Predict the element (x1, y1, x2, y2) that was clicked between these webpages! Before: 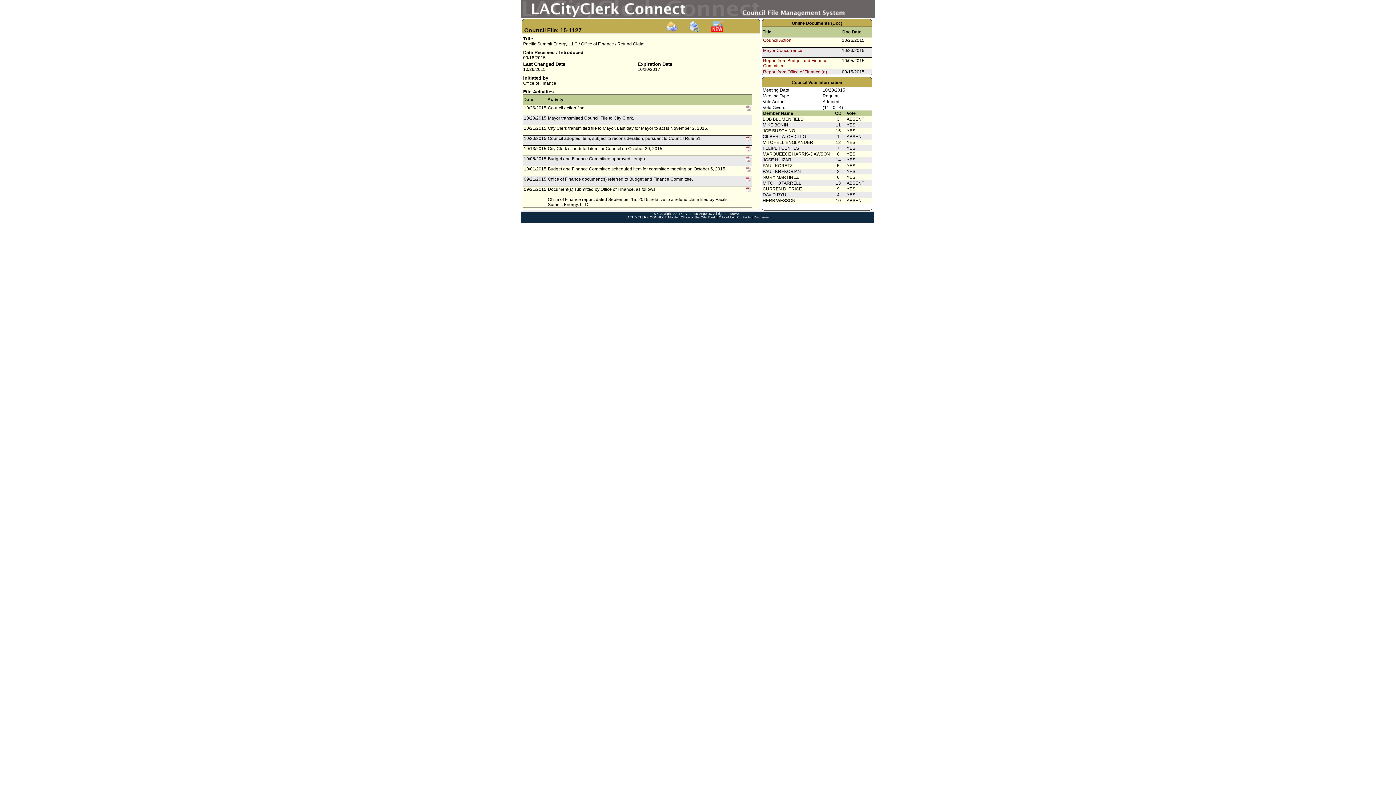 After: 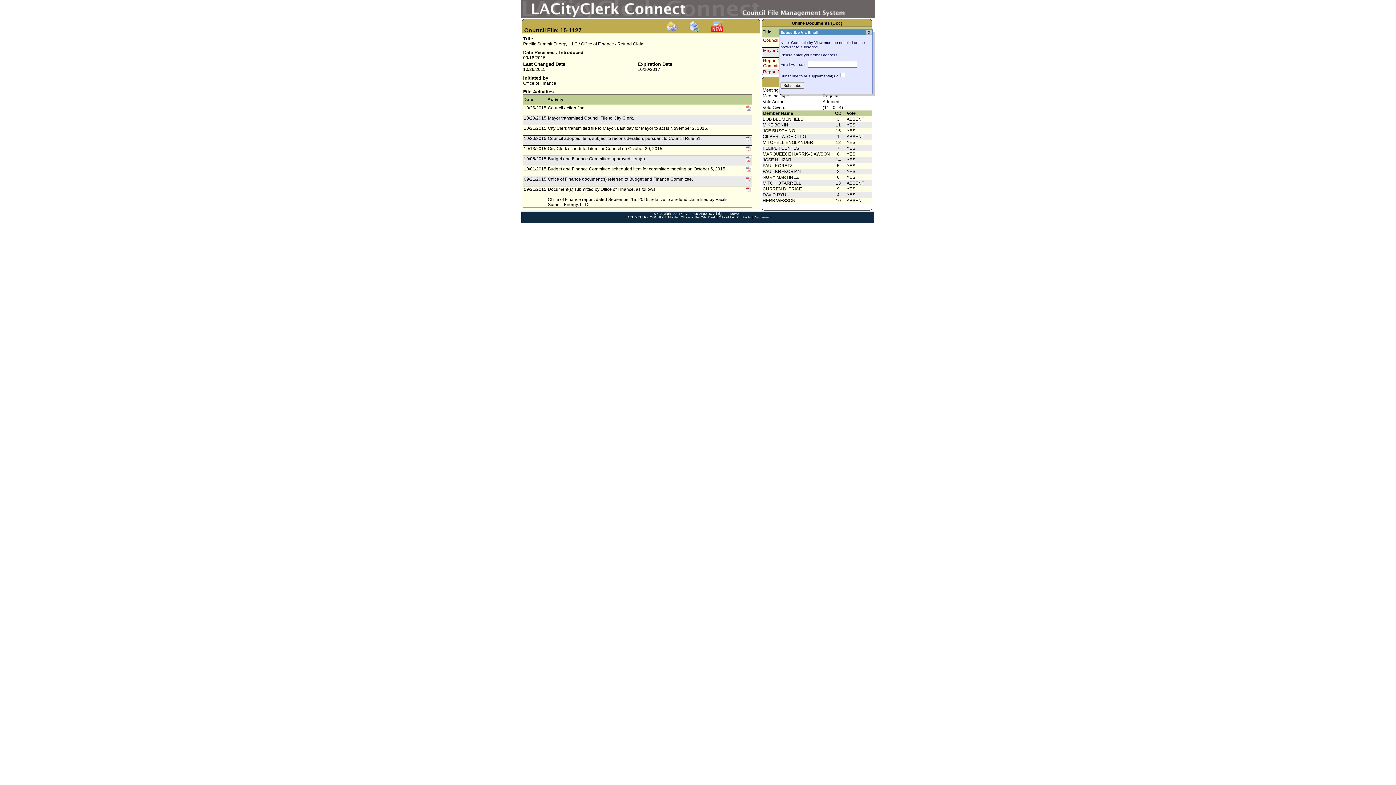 Action: bbox: (666, 28, 678, 33)